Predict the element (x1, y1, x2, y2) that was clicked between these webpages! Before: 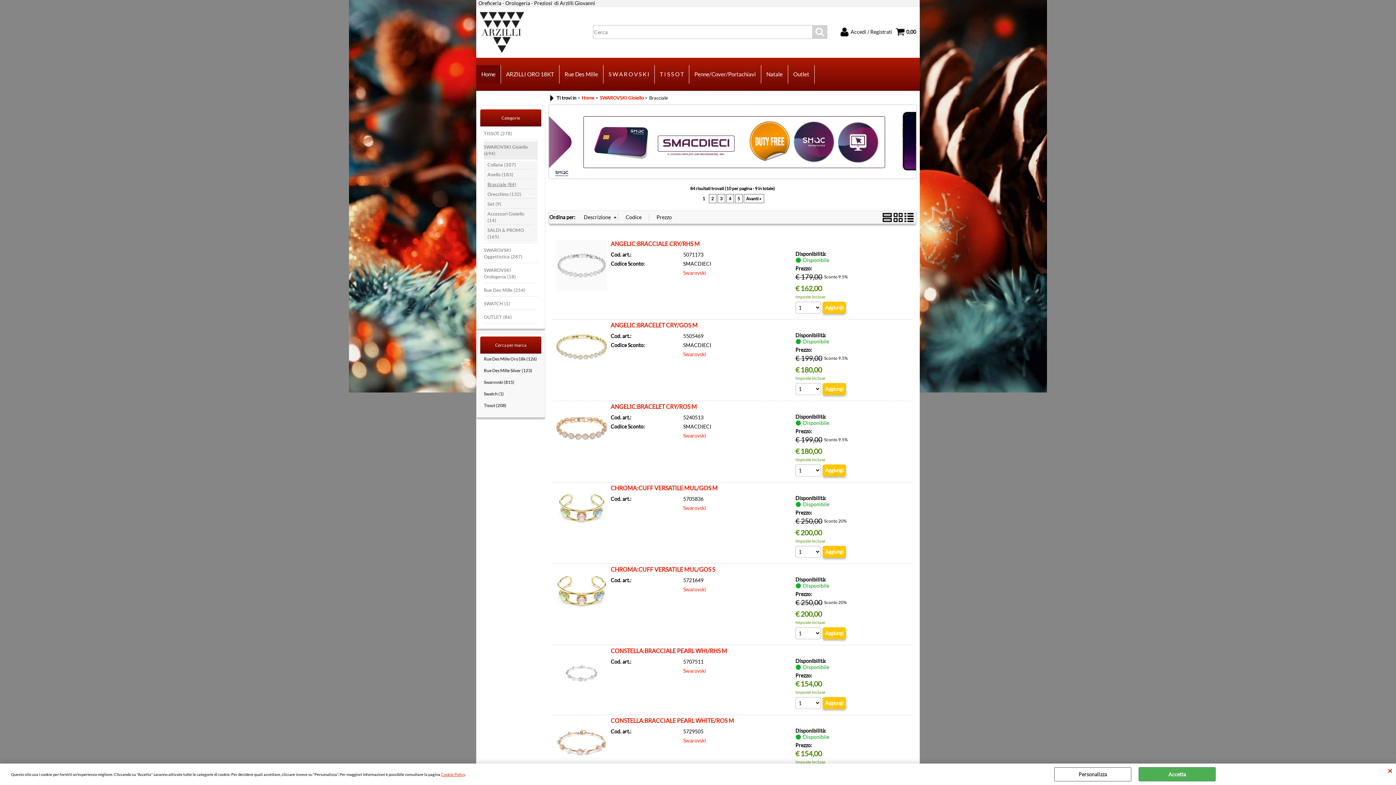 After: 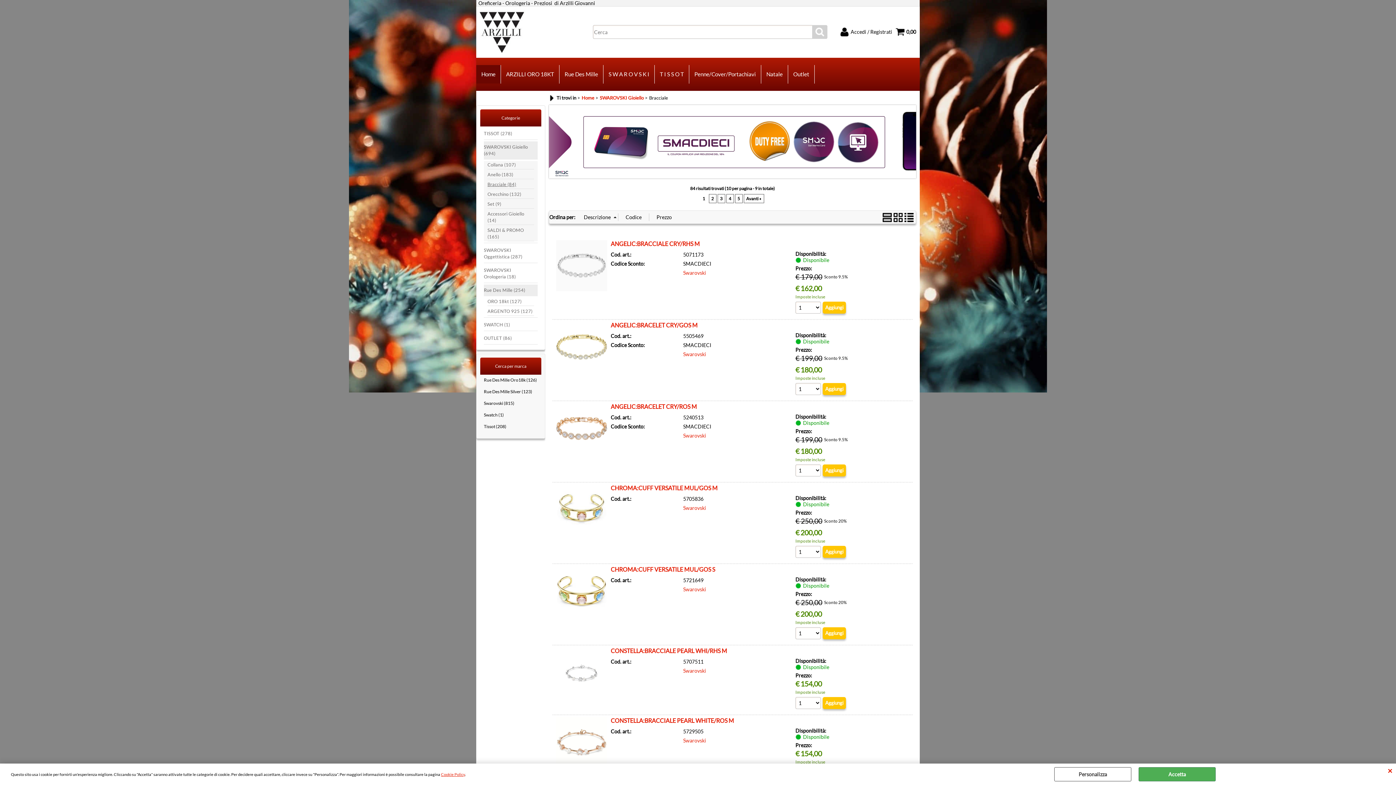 Action: label: Rue Des Mille (254) bbox: (484, 284, 537, 296)